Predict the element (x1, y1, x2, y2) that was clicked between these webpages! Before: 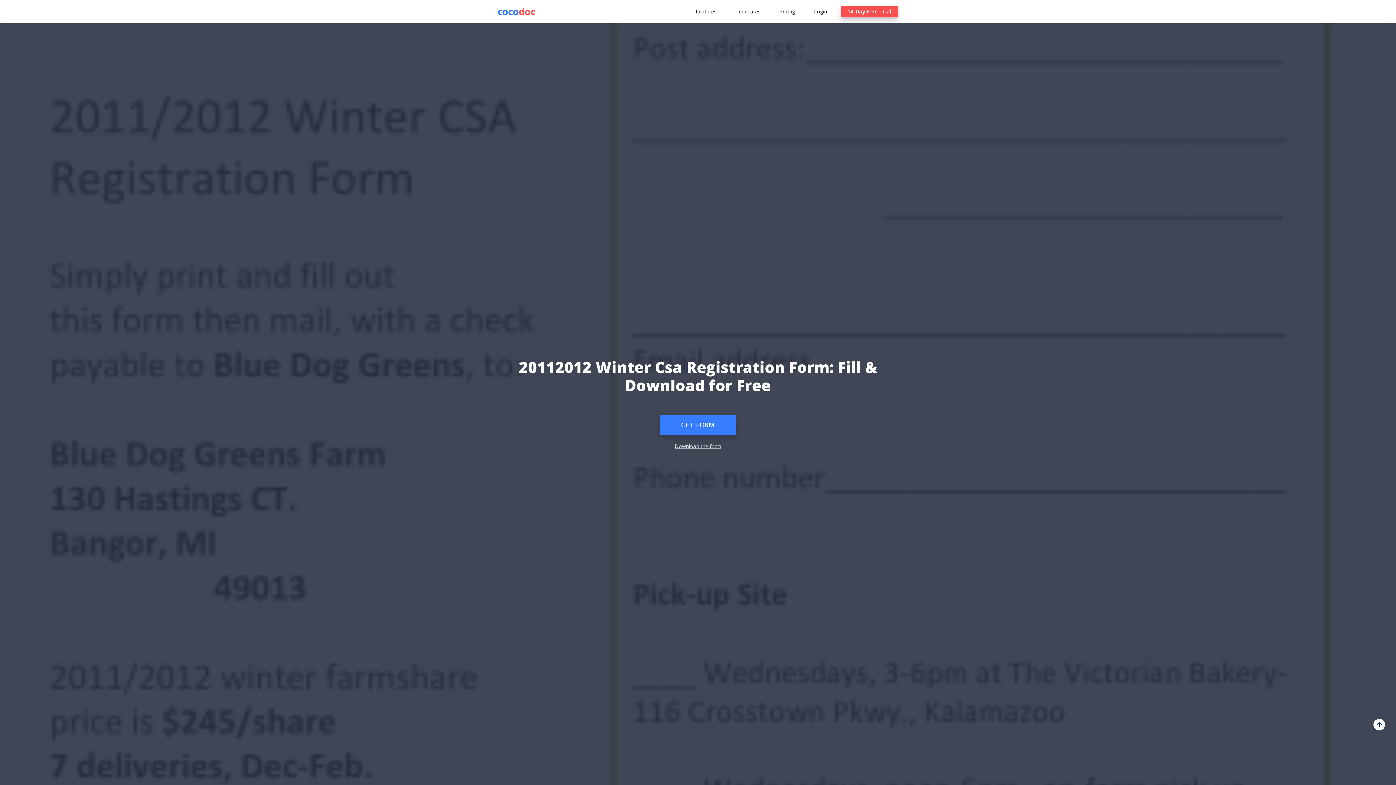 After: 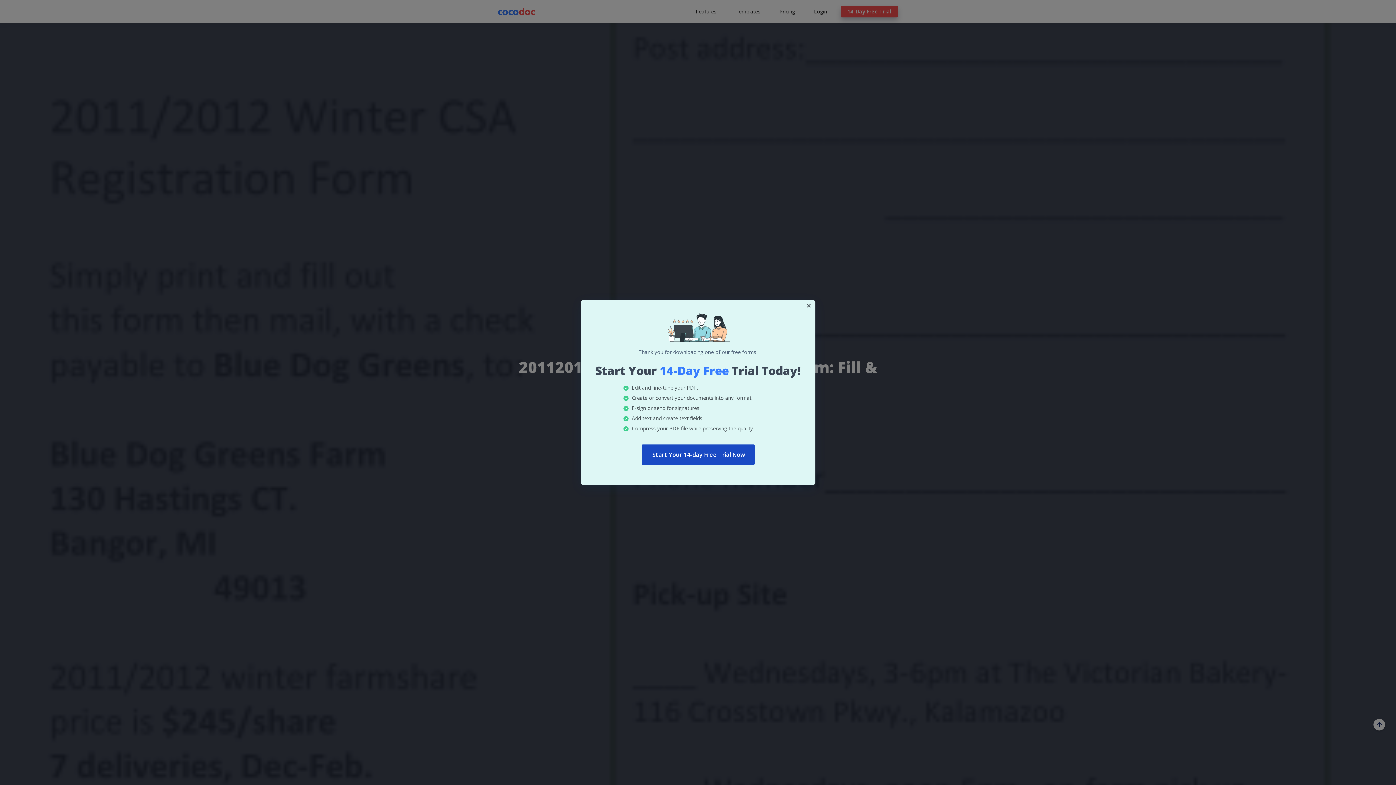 Action: label: Download the form bbox: (674, 442, 721, 449)